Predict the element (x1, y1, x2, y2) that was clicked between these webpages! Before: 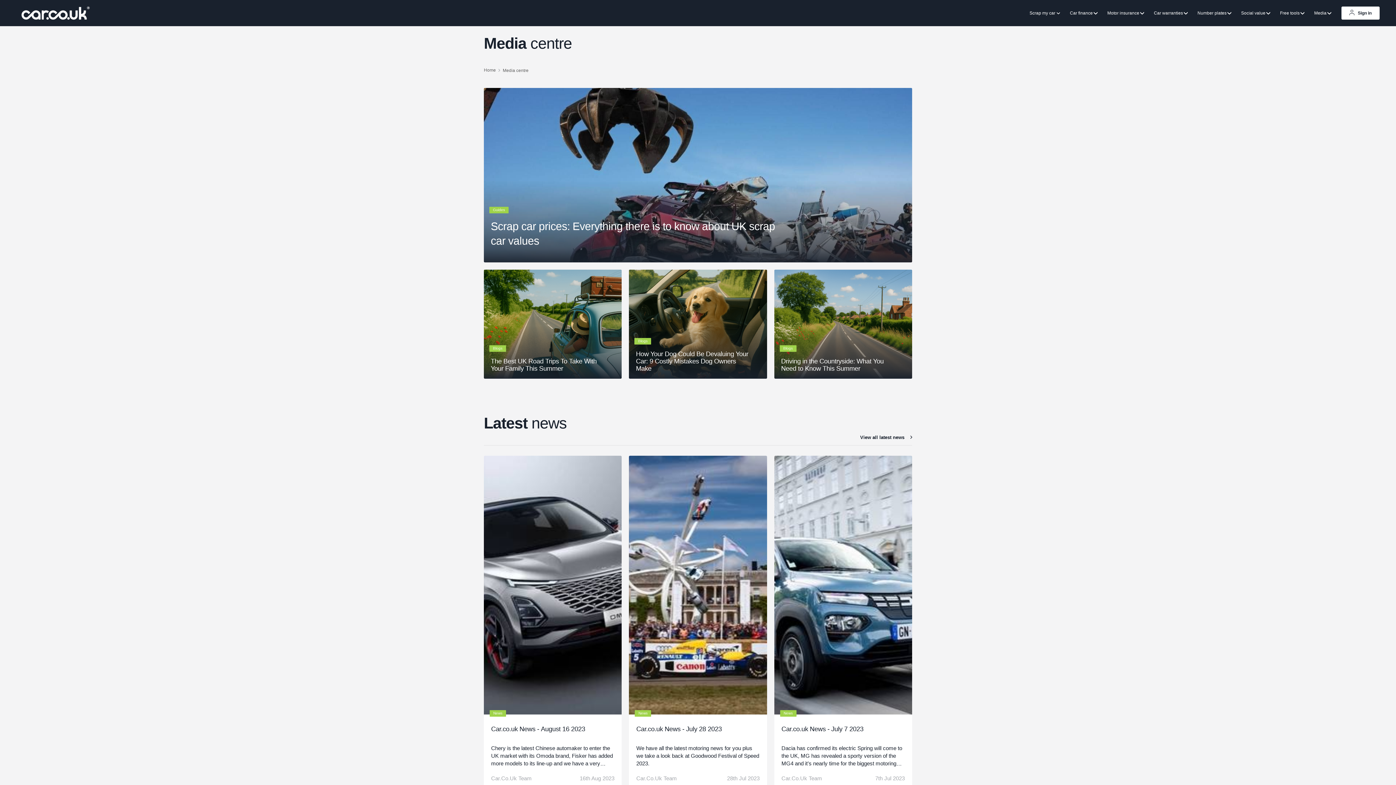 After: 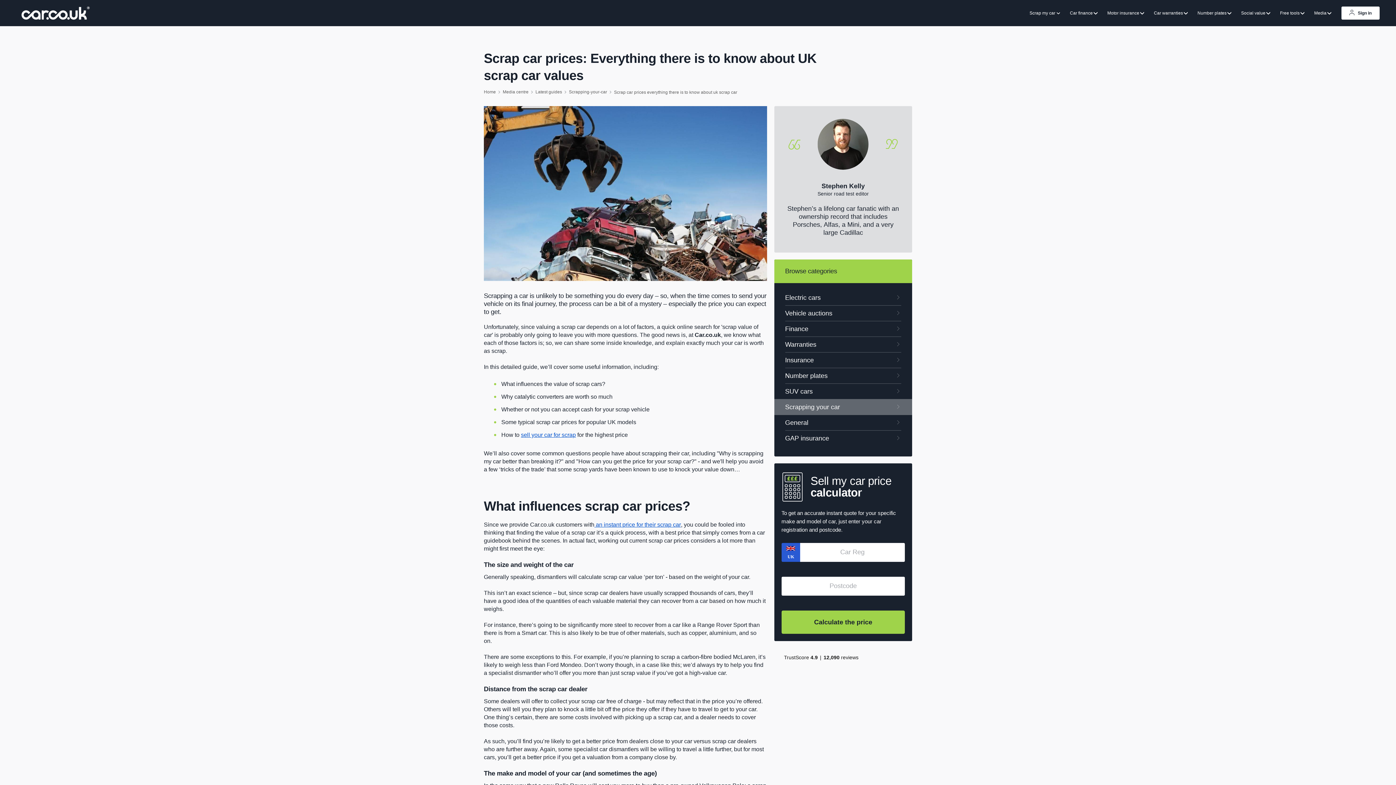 Action: bbox: (489, 206, 508, 213) label: ​